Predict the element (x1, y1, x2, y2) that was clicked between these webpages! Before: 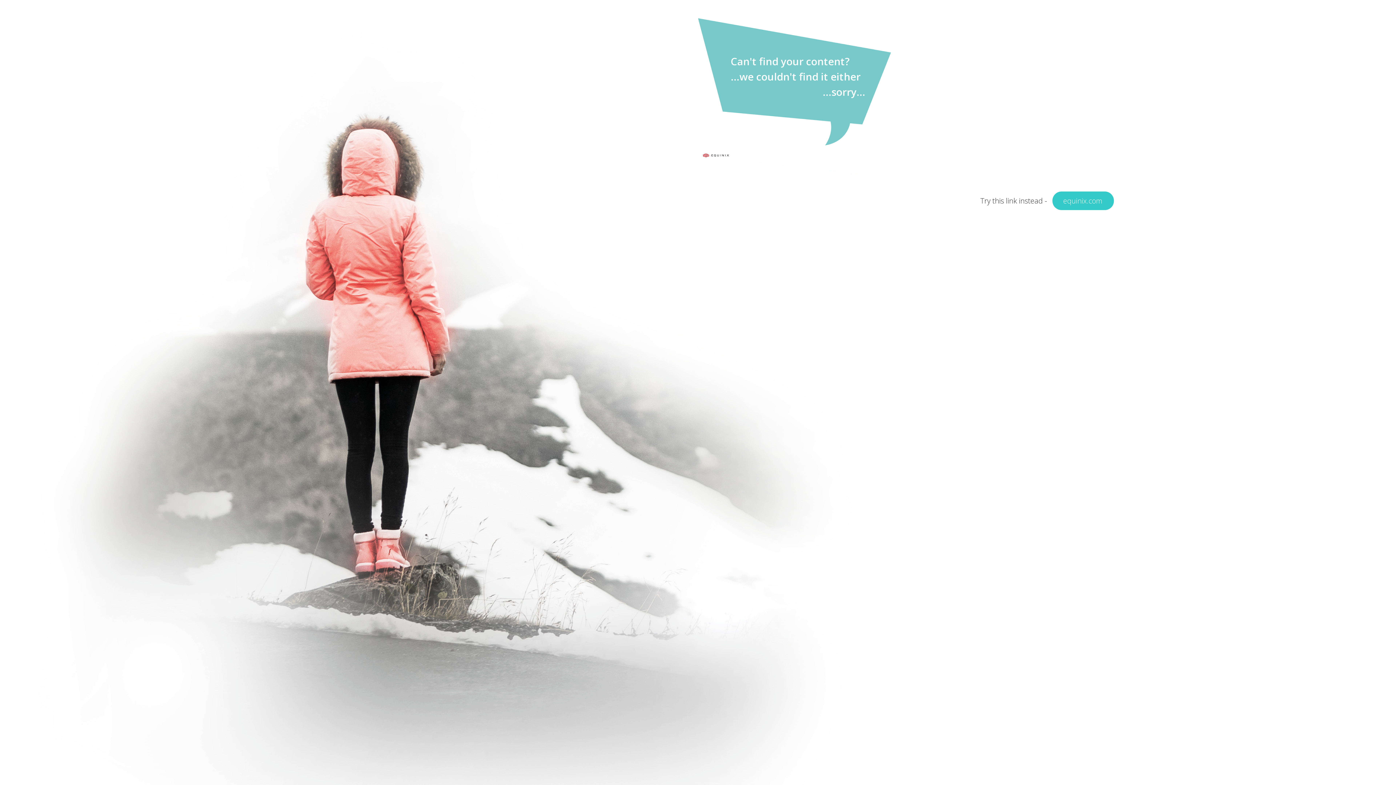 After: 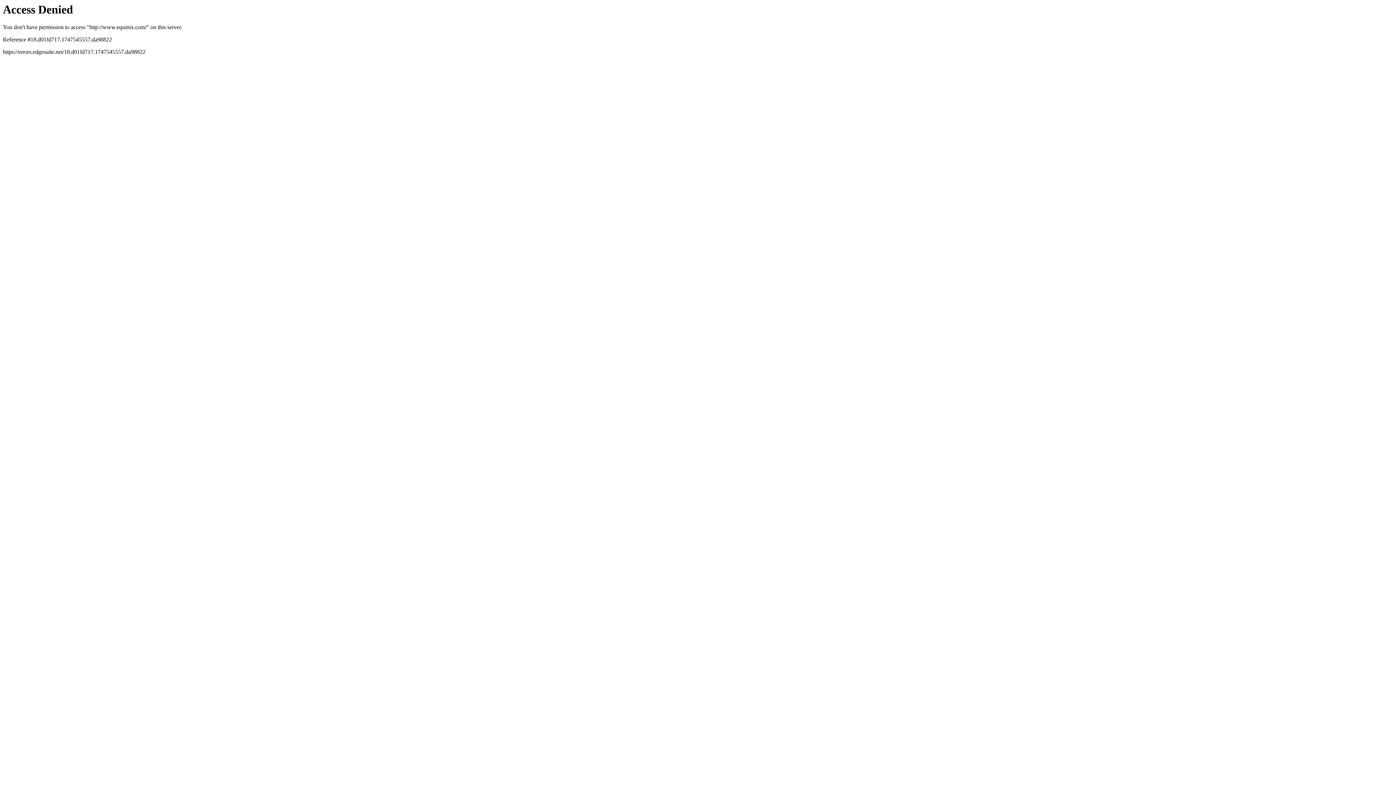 Action: bbox: (1052, 191, 1114, 210) label: equinix.com